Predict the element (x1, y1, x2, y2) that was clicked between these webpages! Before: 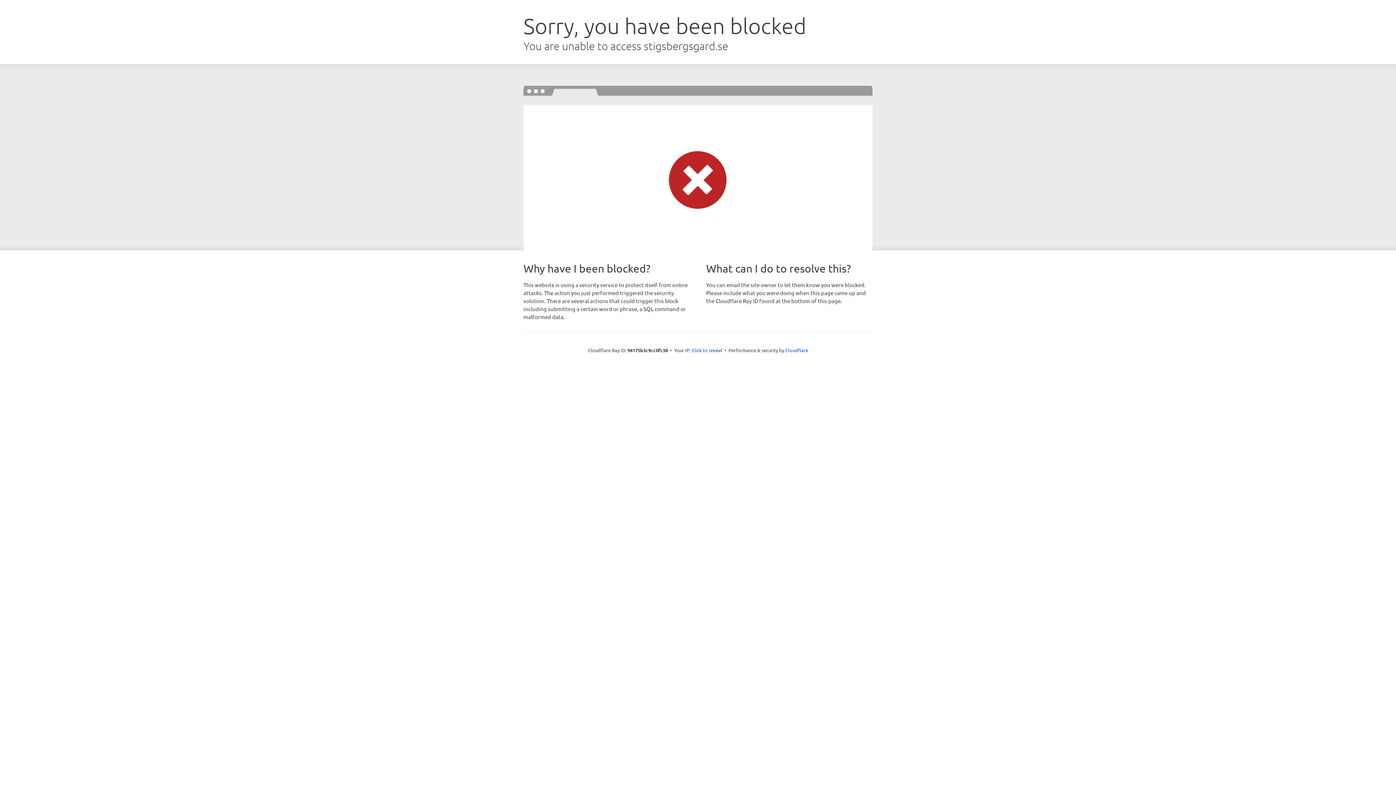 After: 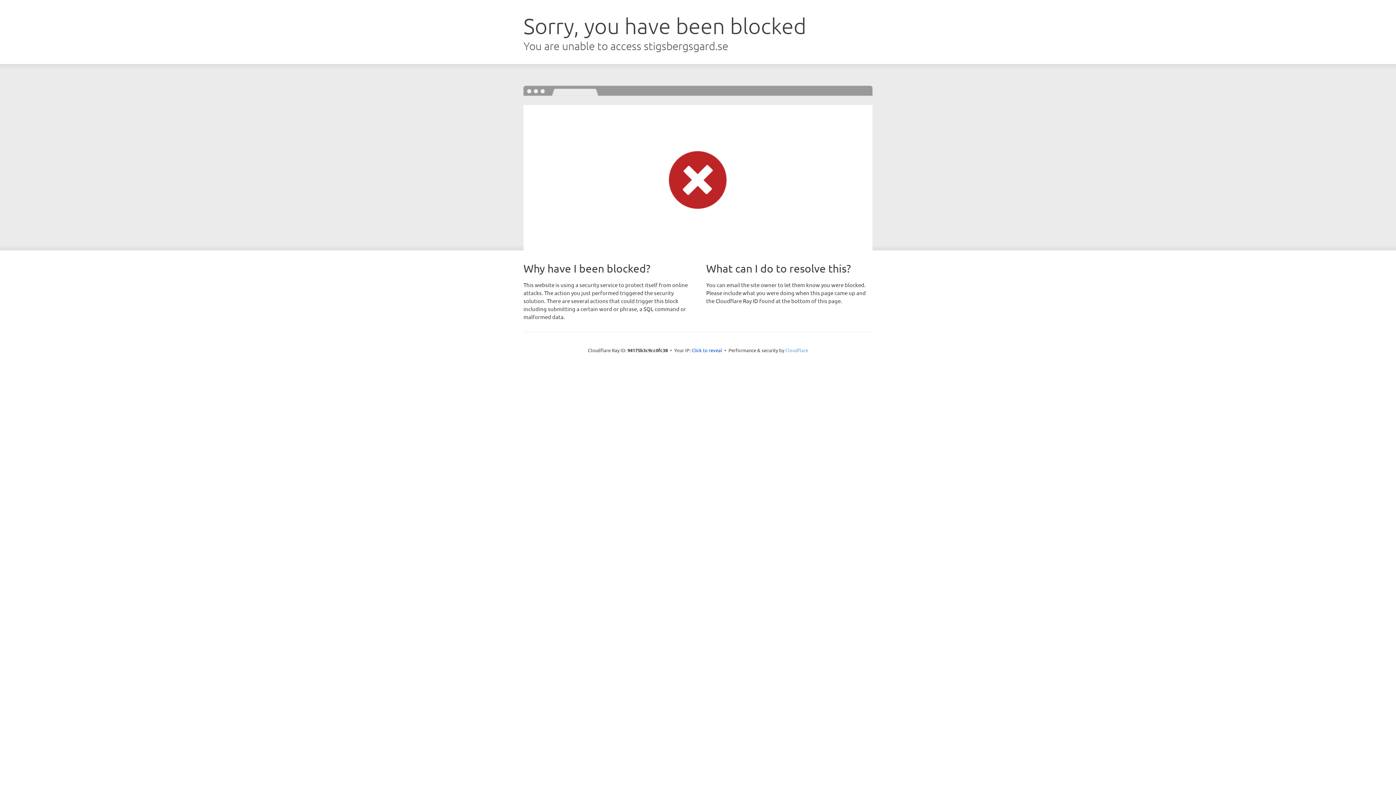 Action: bbox: (785, 347, 808, 353) label: Cloudflare